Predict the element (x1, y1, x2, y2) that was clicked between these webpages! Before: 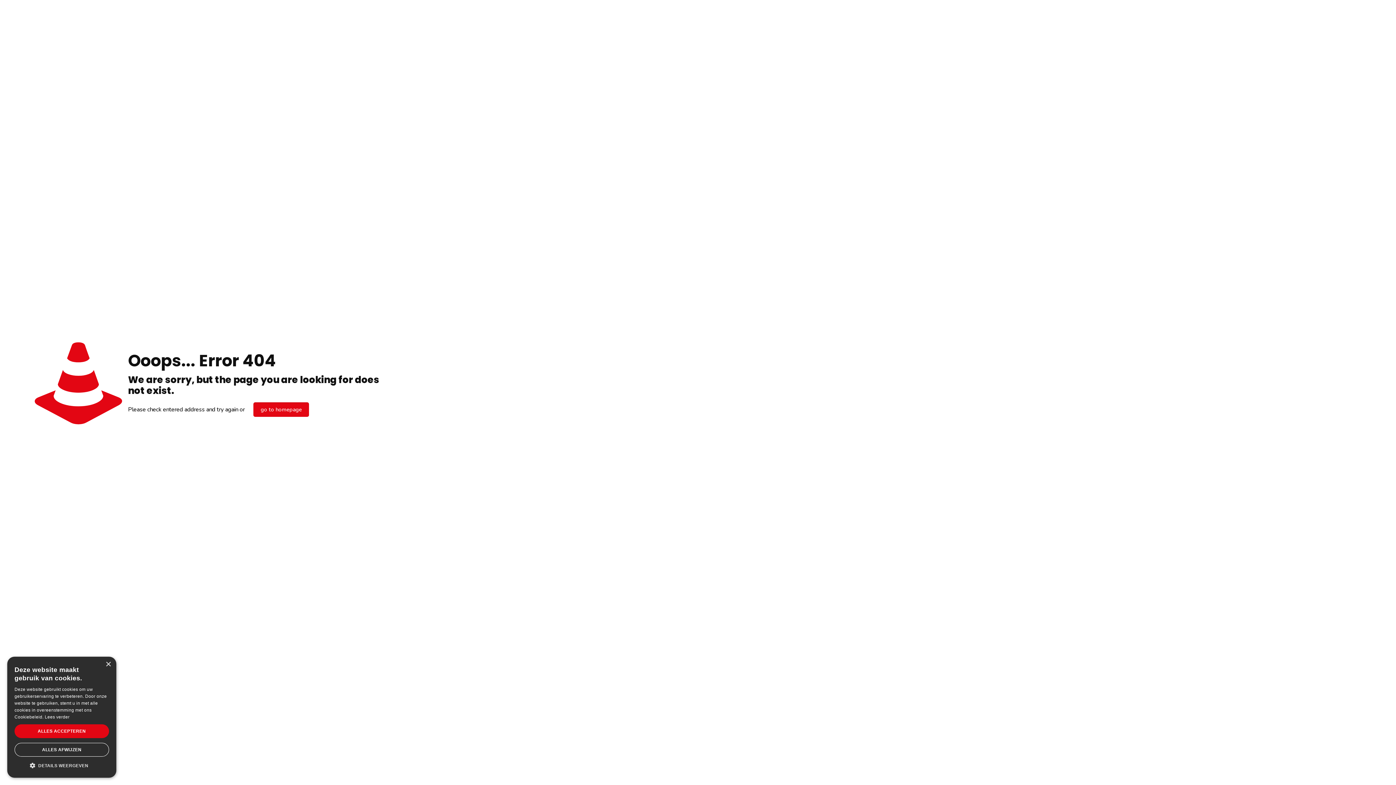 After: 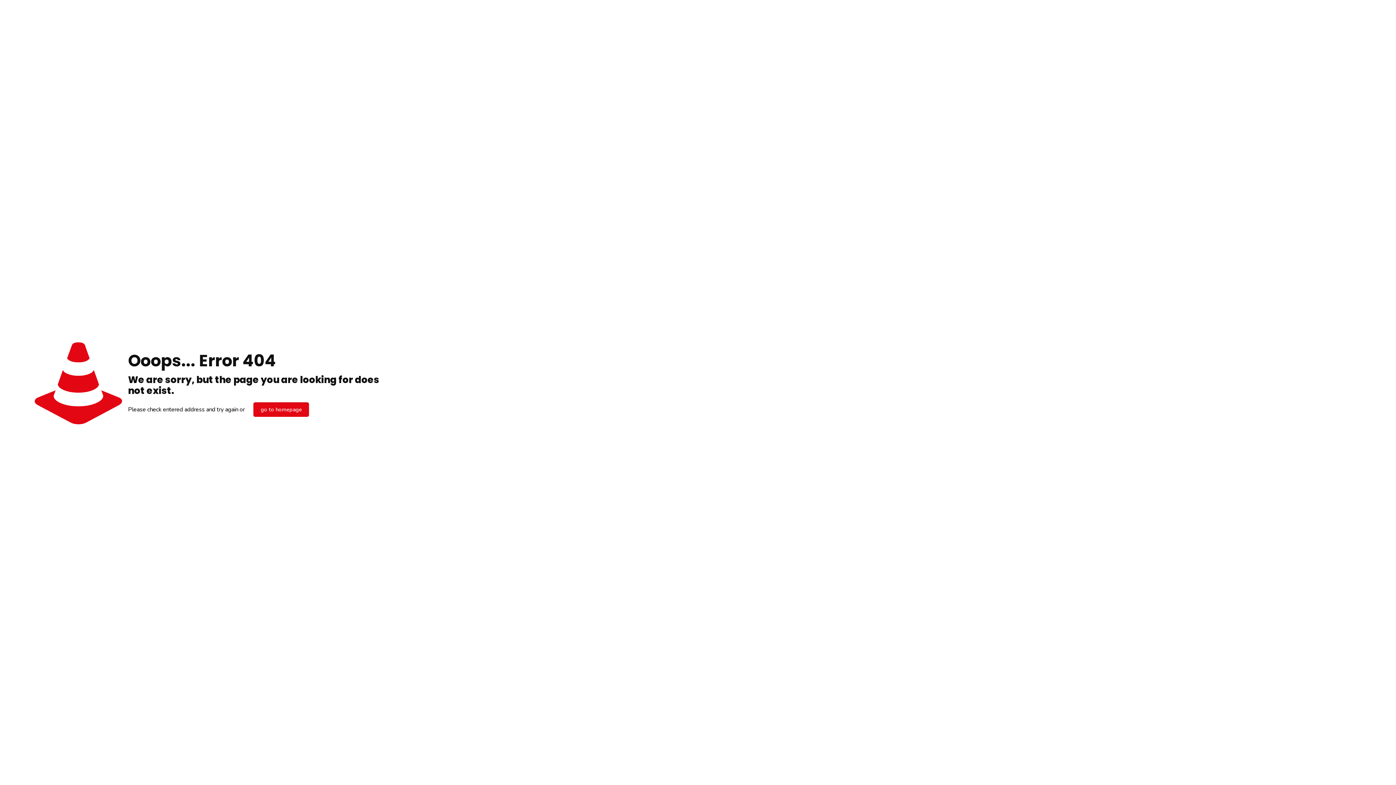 Action: label: Close bbox: (105, 662, 110, 667)